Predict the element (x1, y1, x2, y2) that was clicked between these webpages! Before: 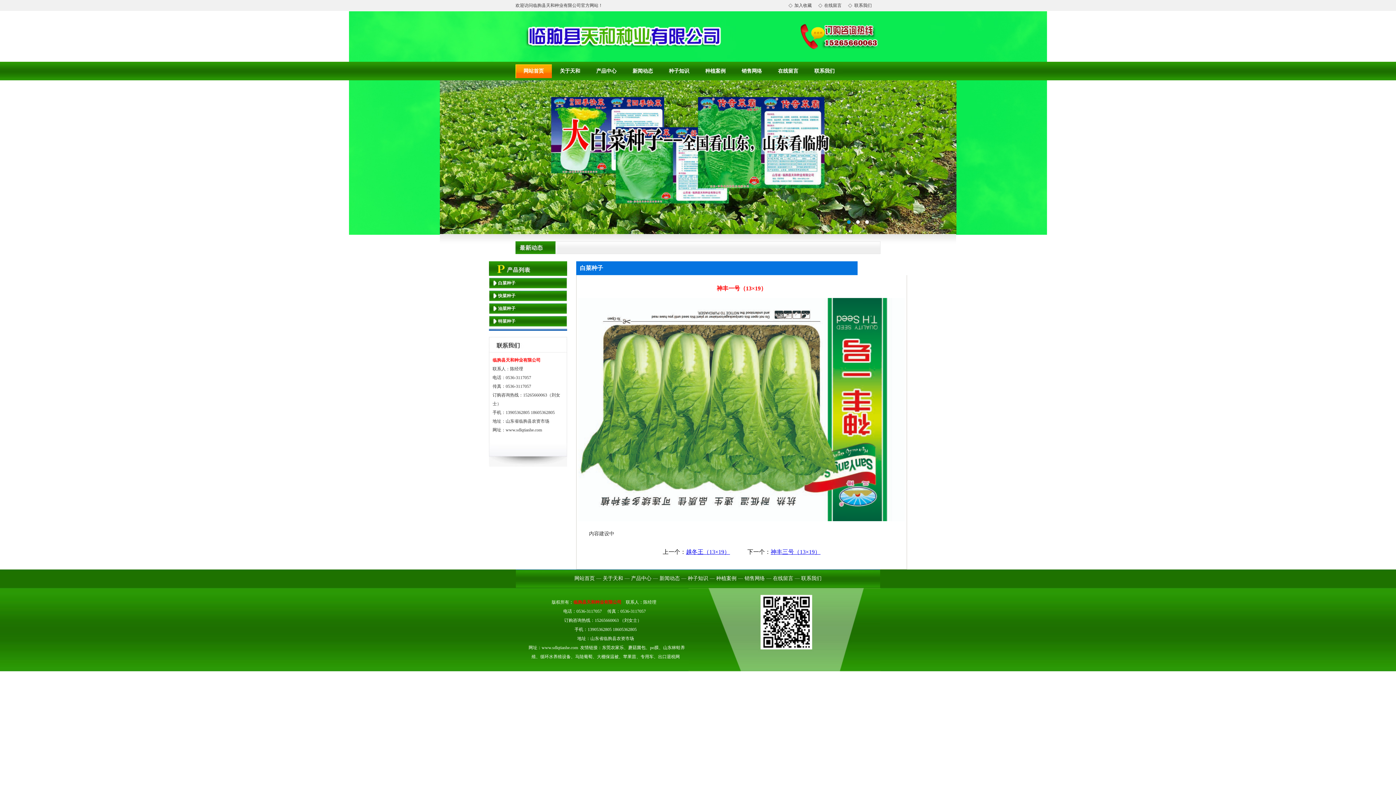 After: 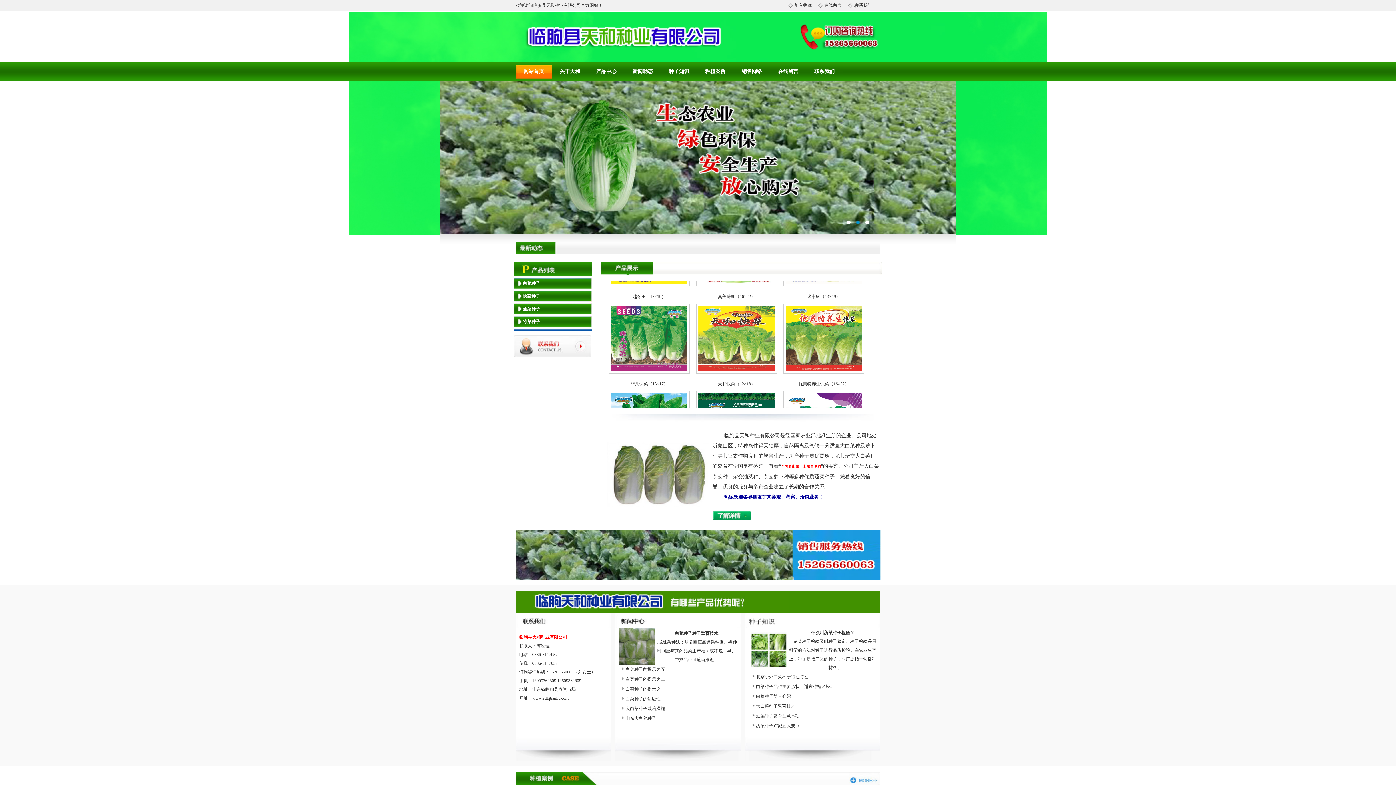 Action: label: www.sdlqtianhe.com bbox: (505, 427, 542, 432)